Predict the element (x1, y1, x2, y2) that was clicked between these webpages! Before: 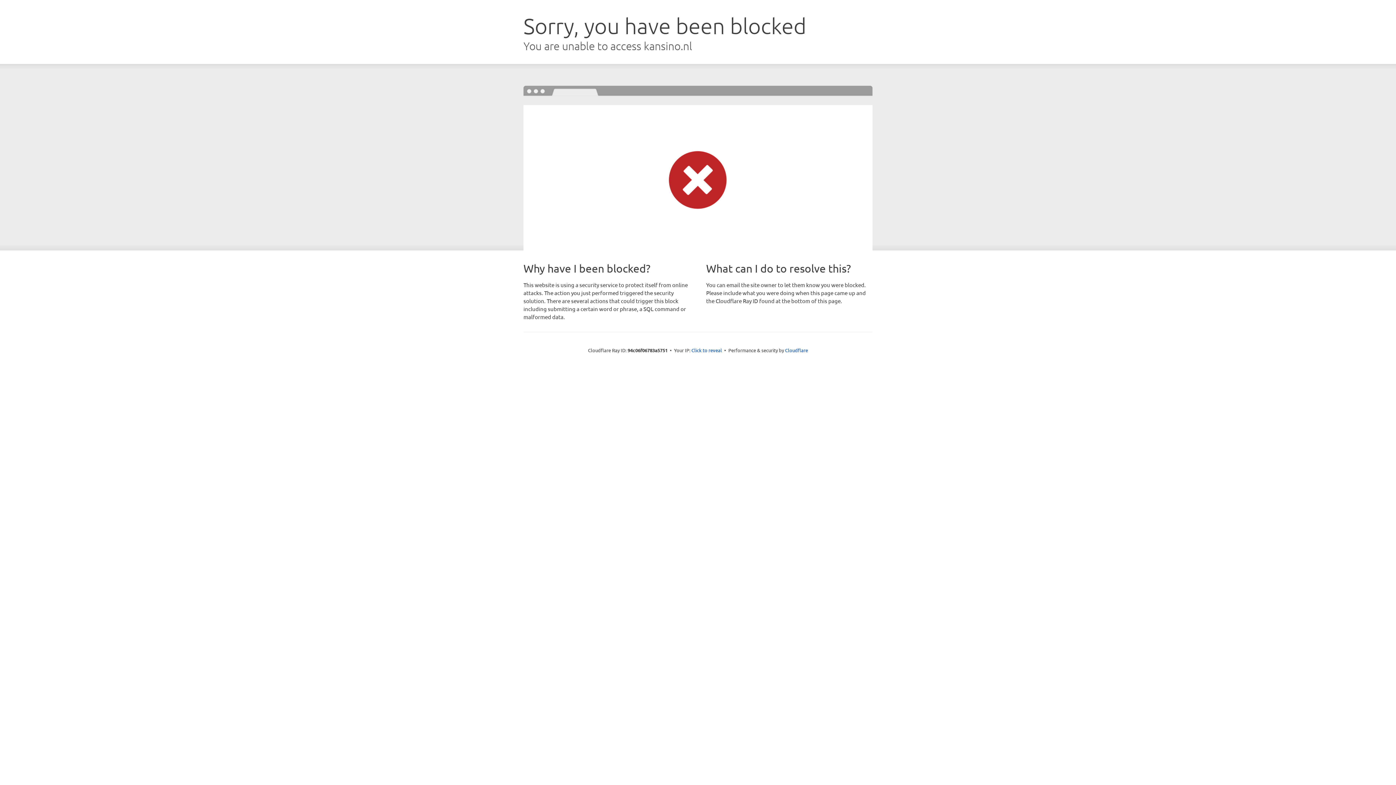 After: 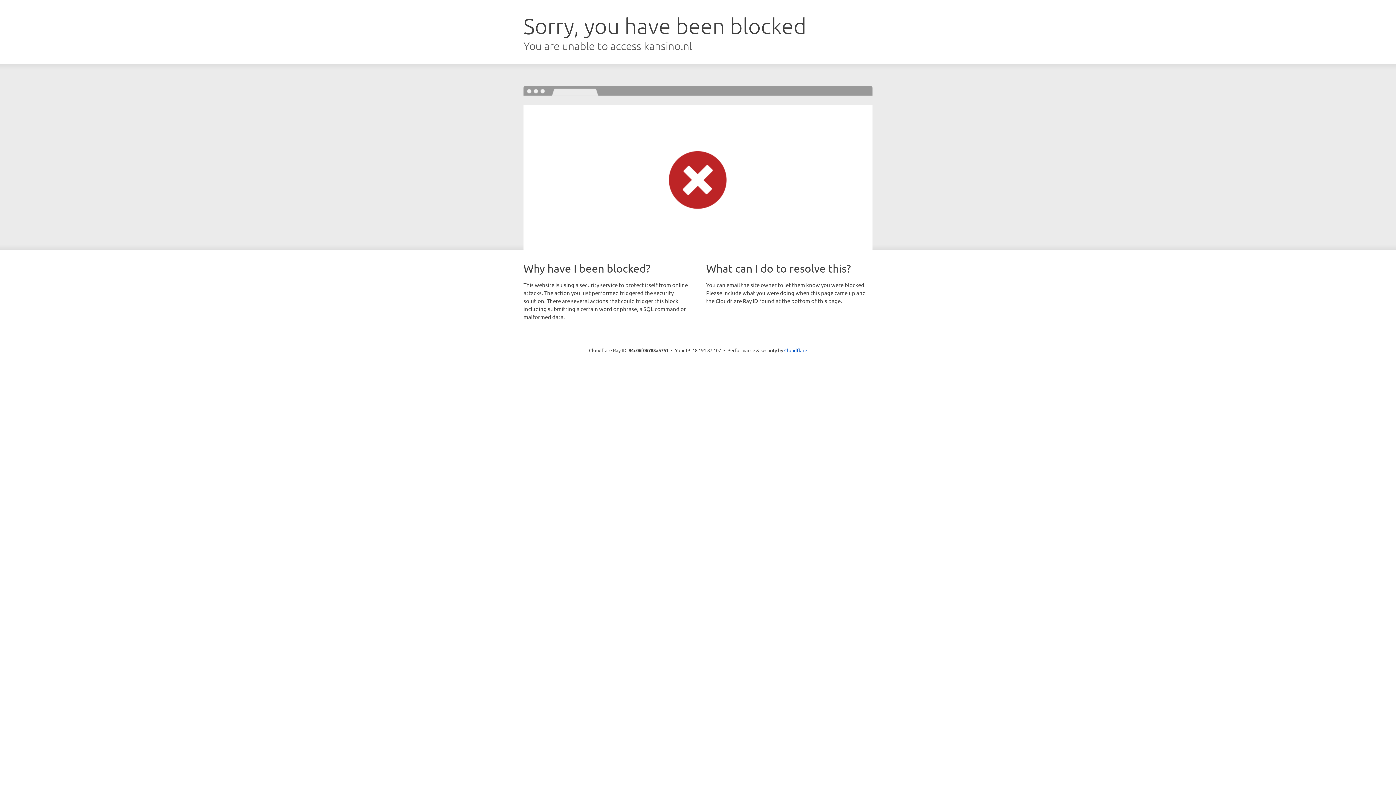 Action: label: Click to reveal bbox: (691, 346, 722, 353)